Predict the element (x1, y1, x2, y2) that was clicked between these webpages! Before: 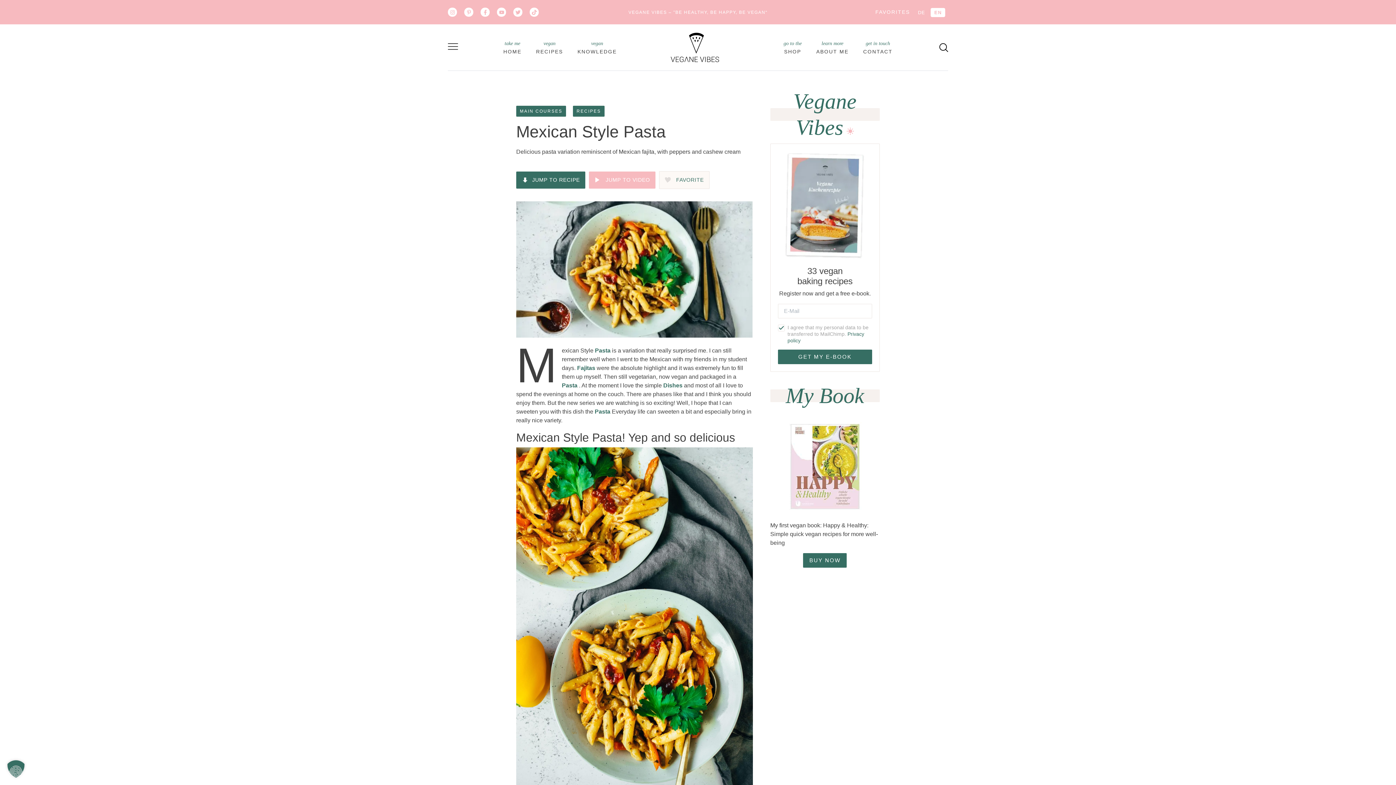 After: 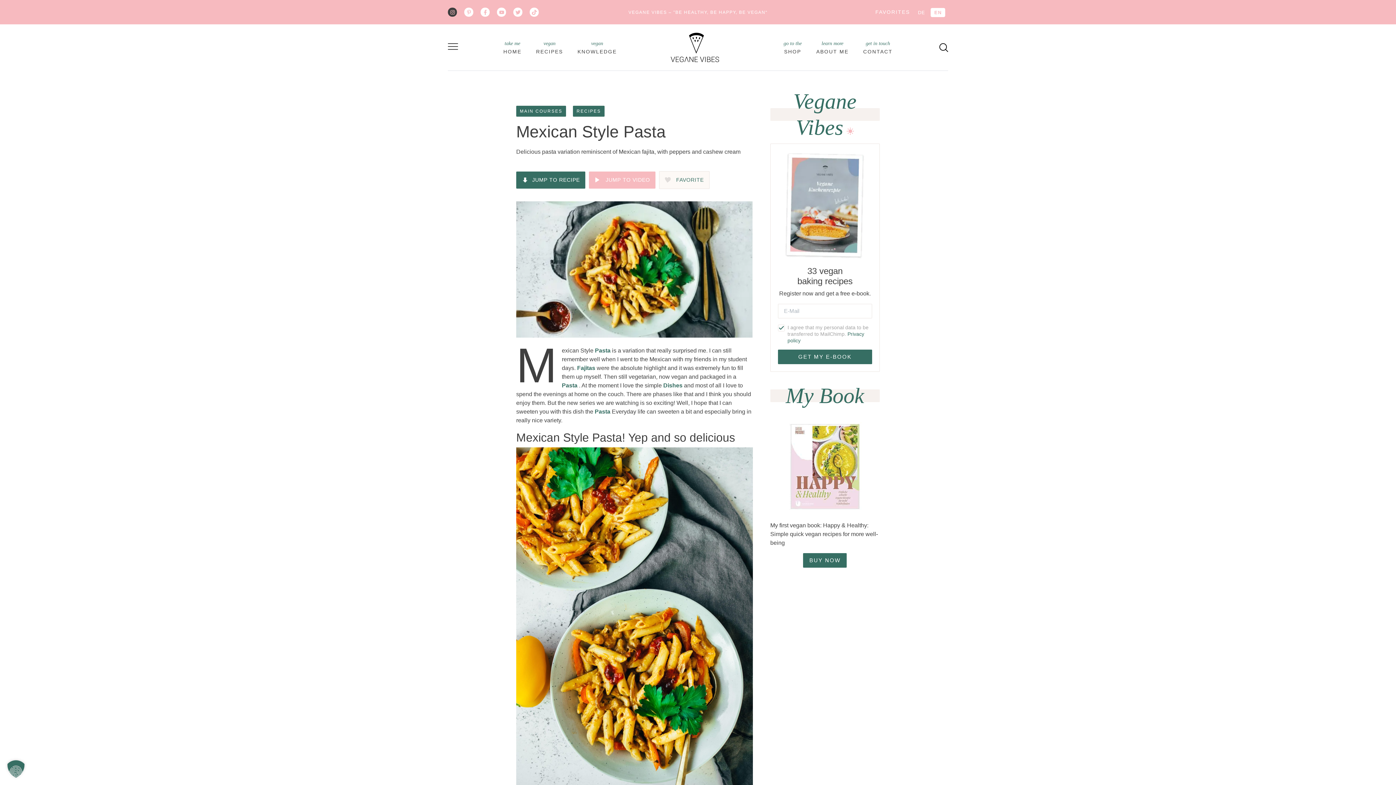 Action: bbox: (448, 7, 457, 16)